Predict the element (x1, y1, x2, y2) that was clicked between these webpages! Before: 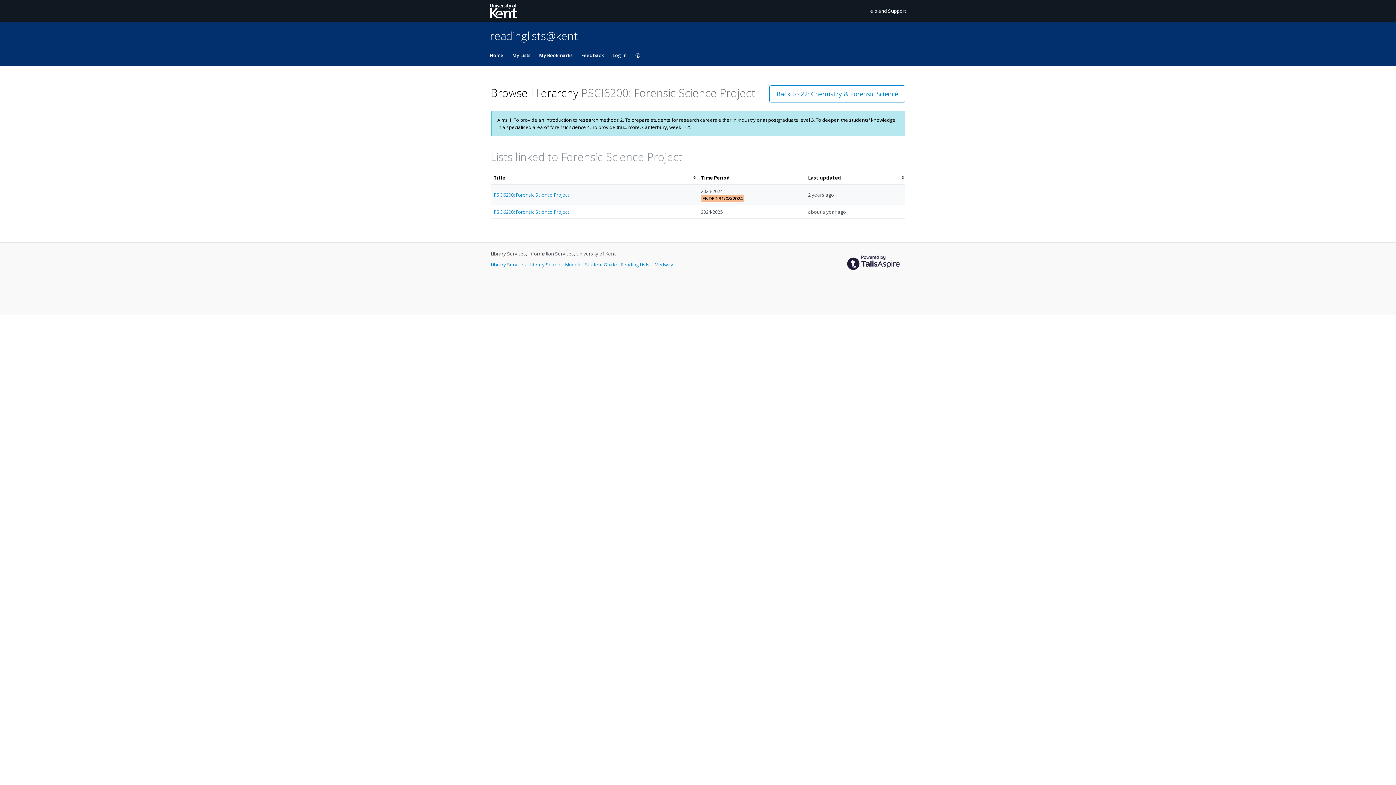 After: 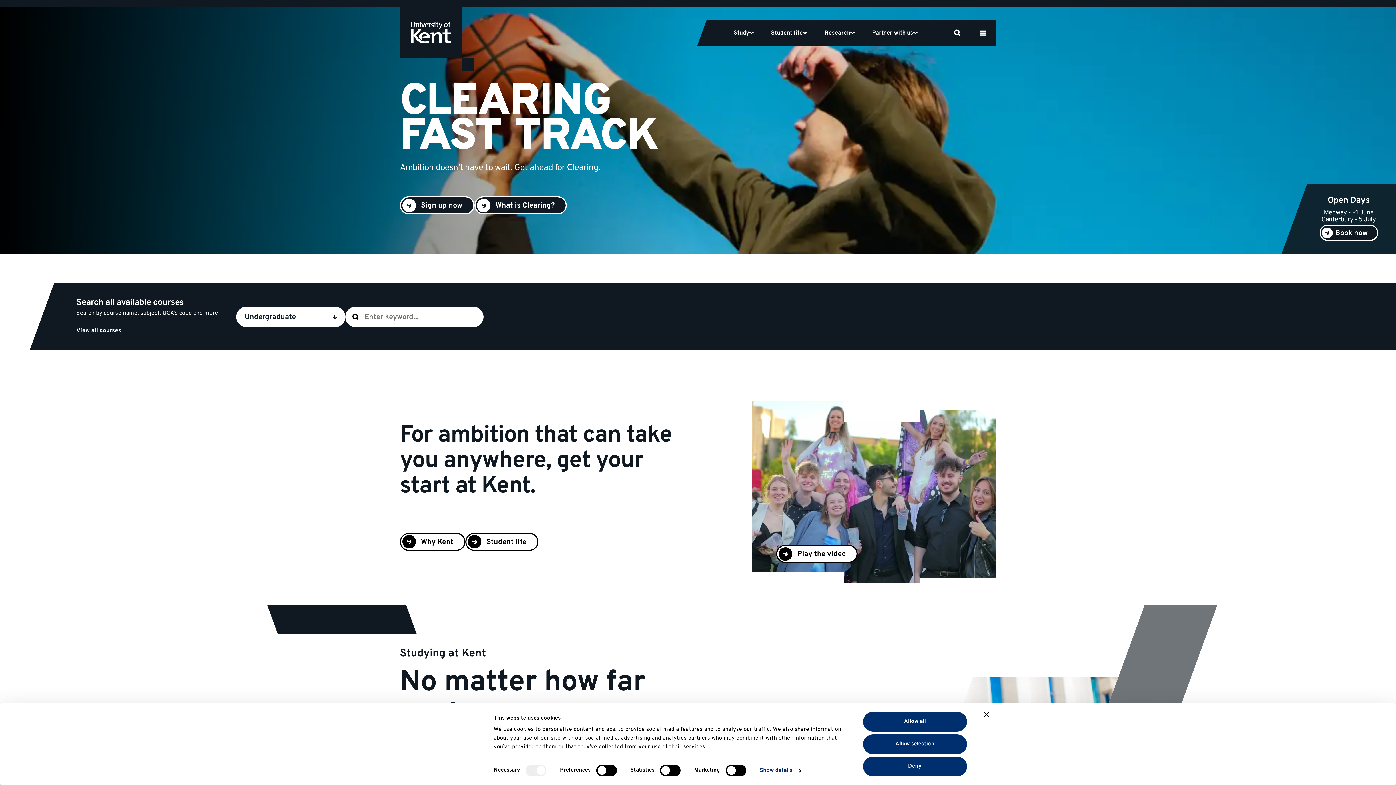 Action: bbox: (490, 3, 550, 18)